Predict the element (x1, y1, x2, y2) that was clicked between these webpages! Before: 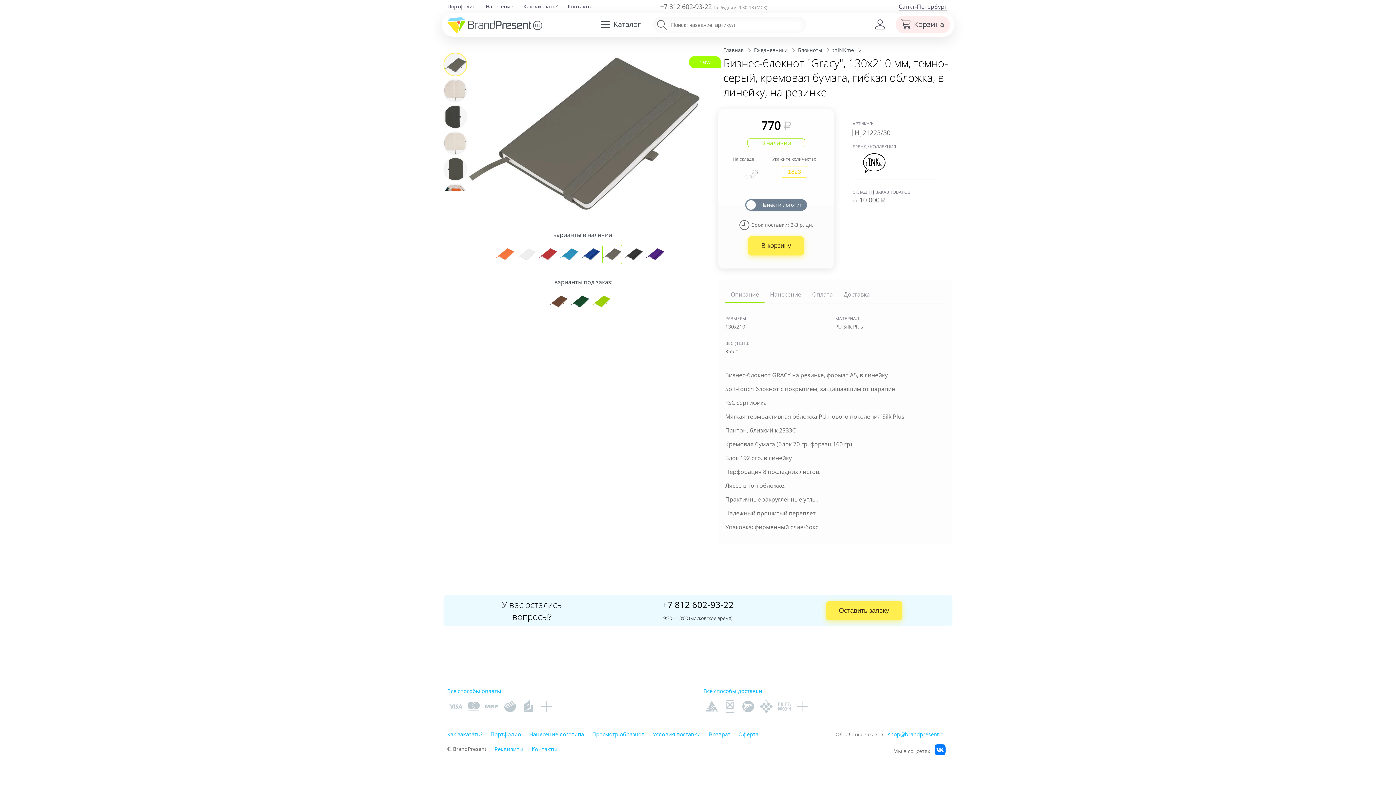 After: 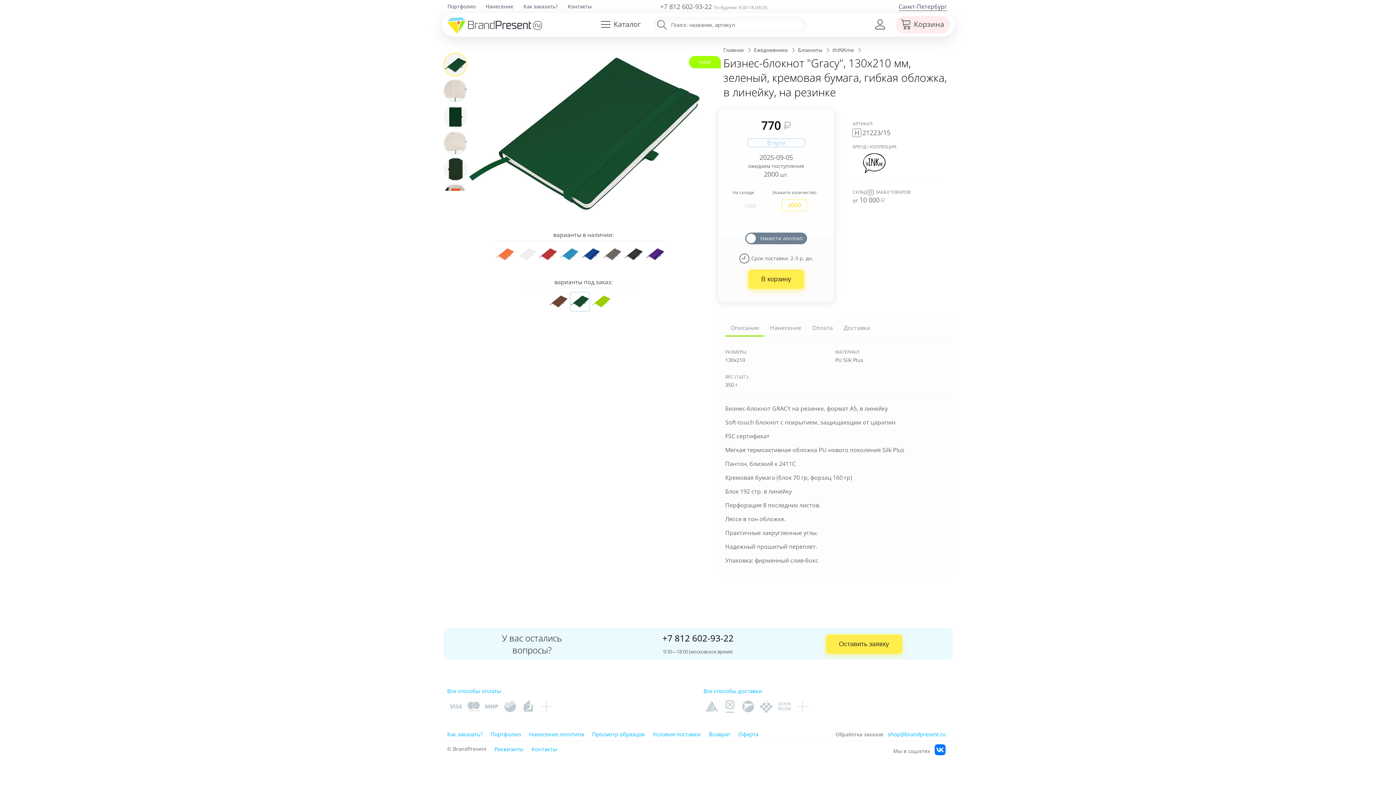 Action: bbox: (570, 292, 589, 310)